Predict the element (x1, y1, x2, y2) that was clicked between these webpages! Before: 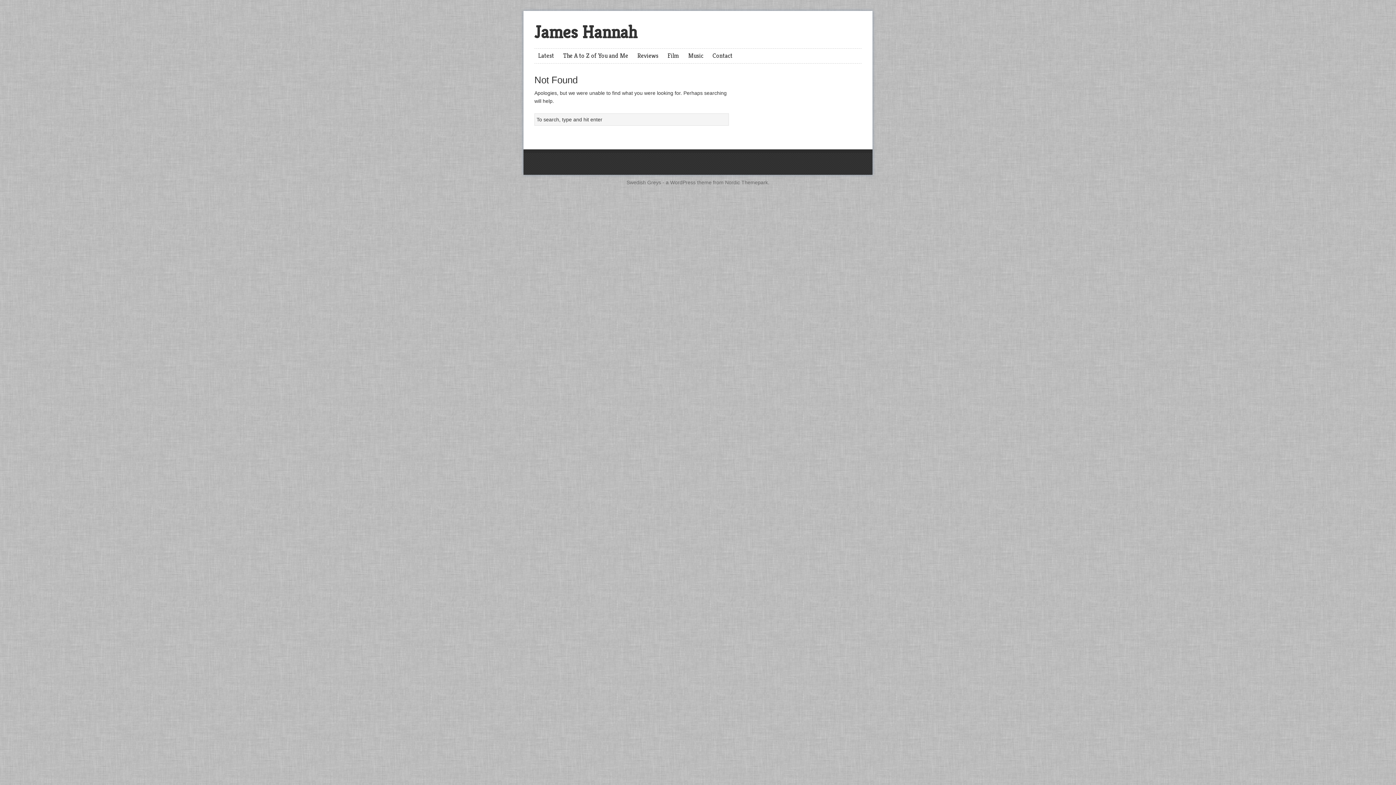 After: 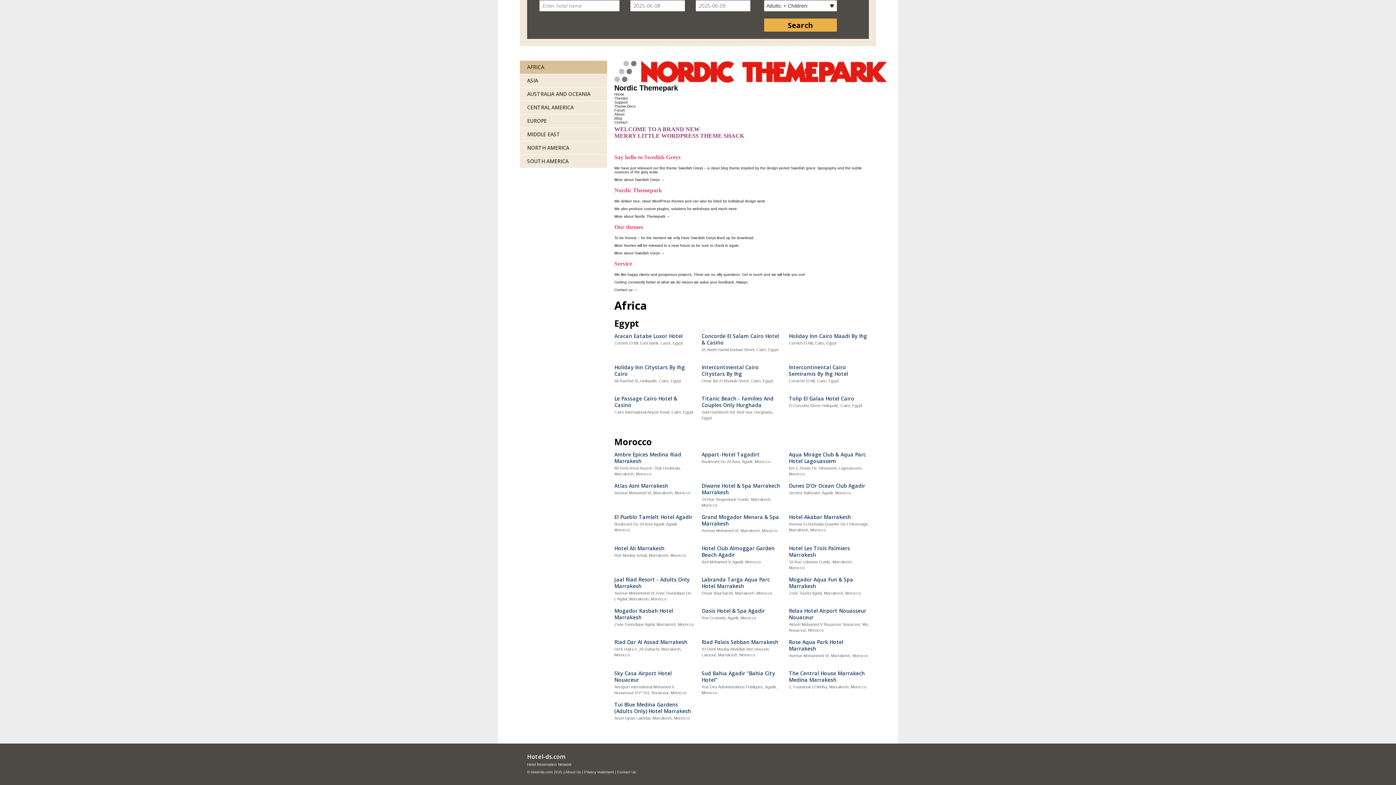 Action: bbox: (725, 179, 768, 185) label: Nordic Themepark